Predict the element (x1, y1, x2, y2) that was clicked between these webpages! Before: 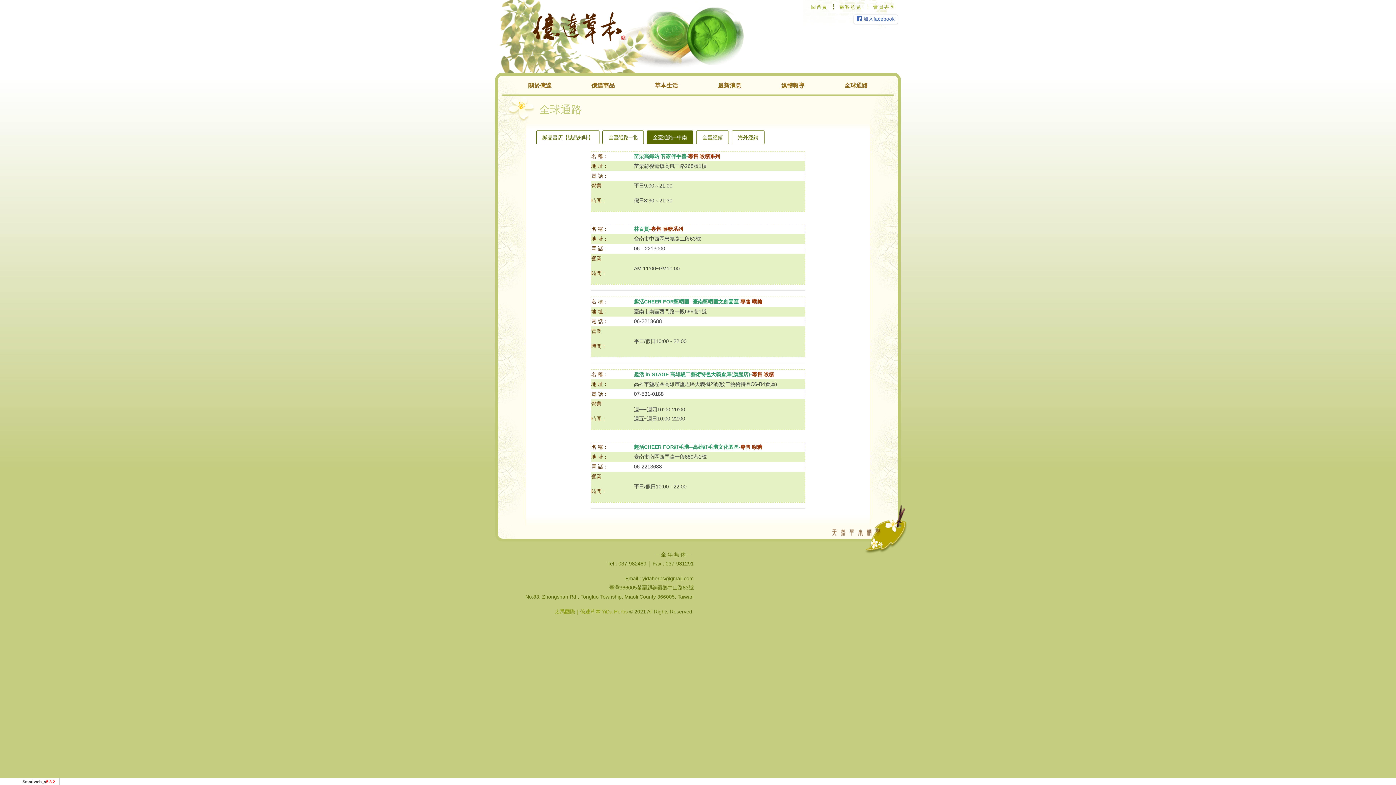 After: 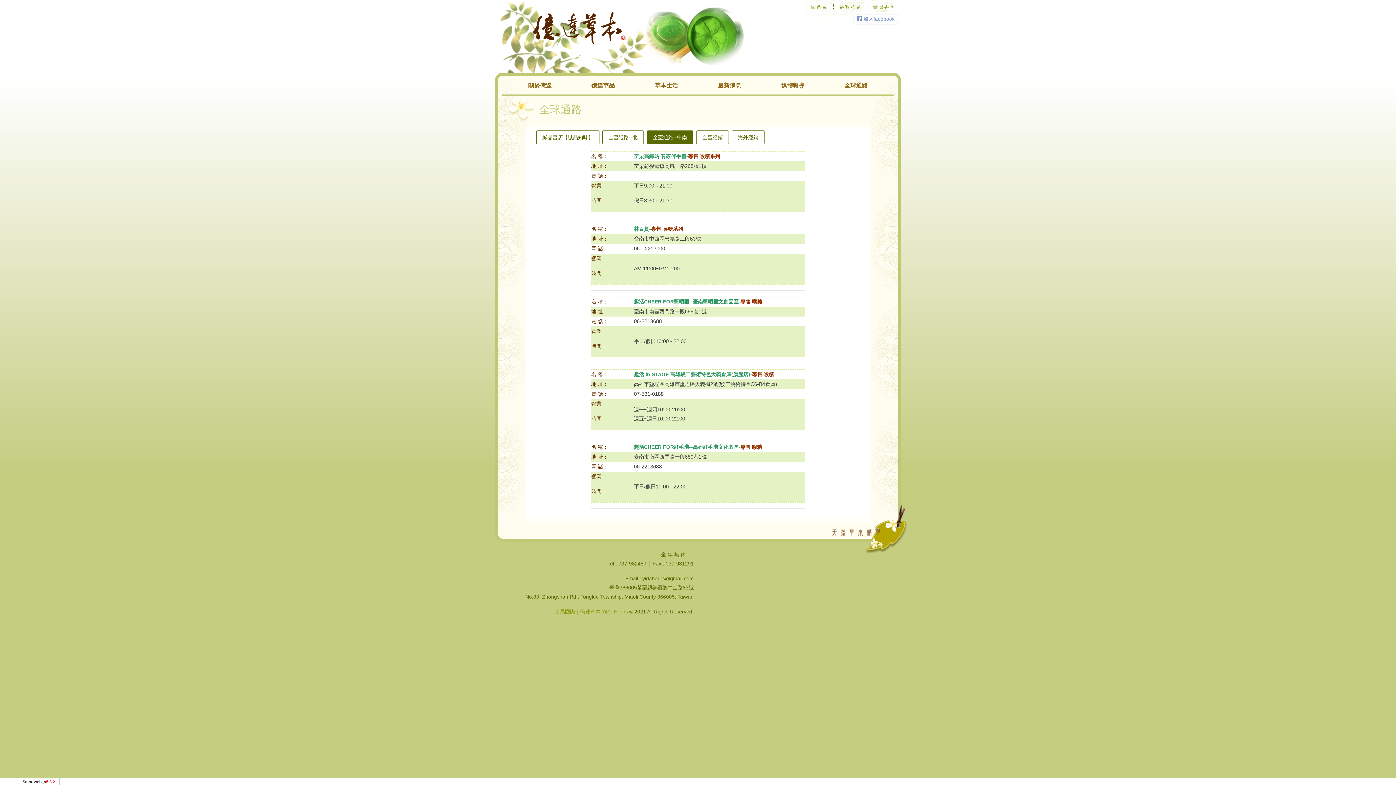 Action: label:  加入facebook bbox: (853, 14, 898, 24)